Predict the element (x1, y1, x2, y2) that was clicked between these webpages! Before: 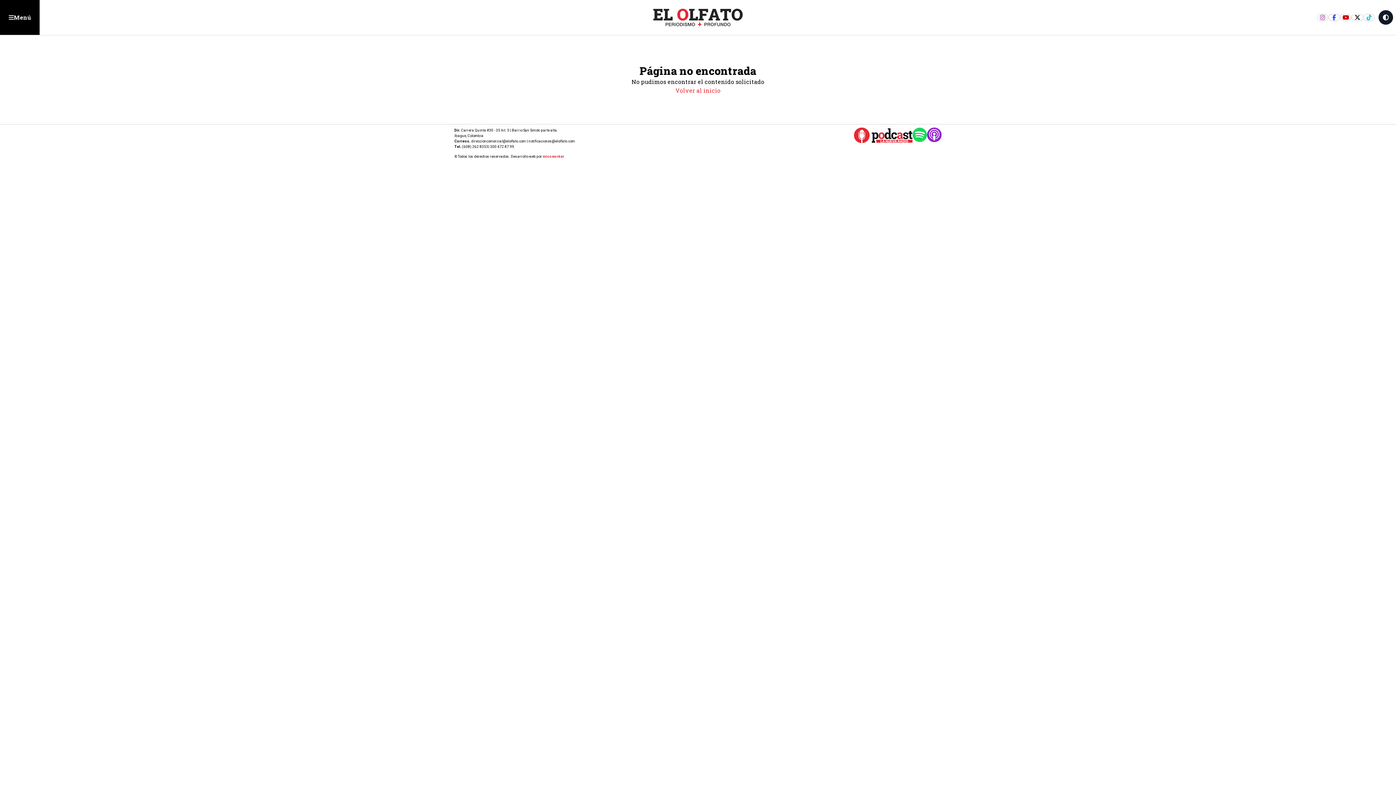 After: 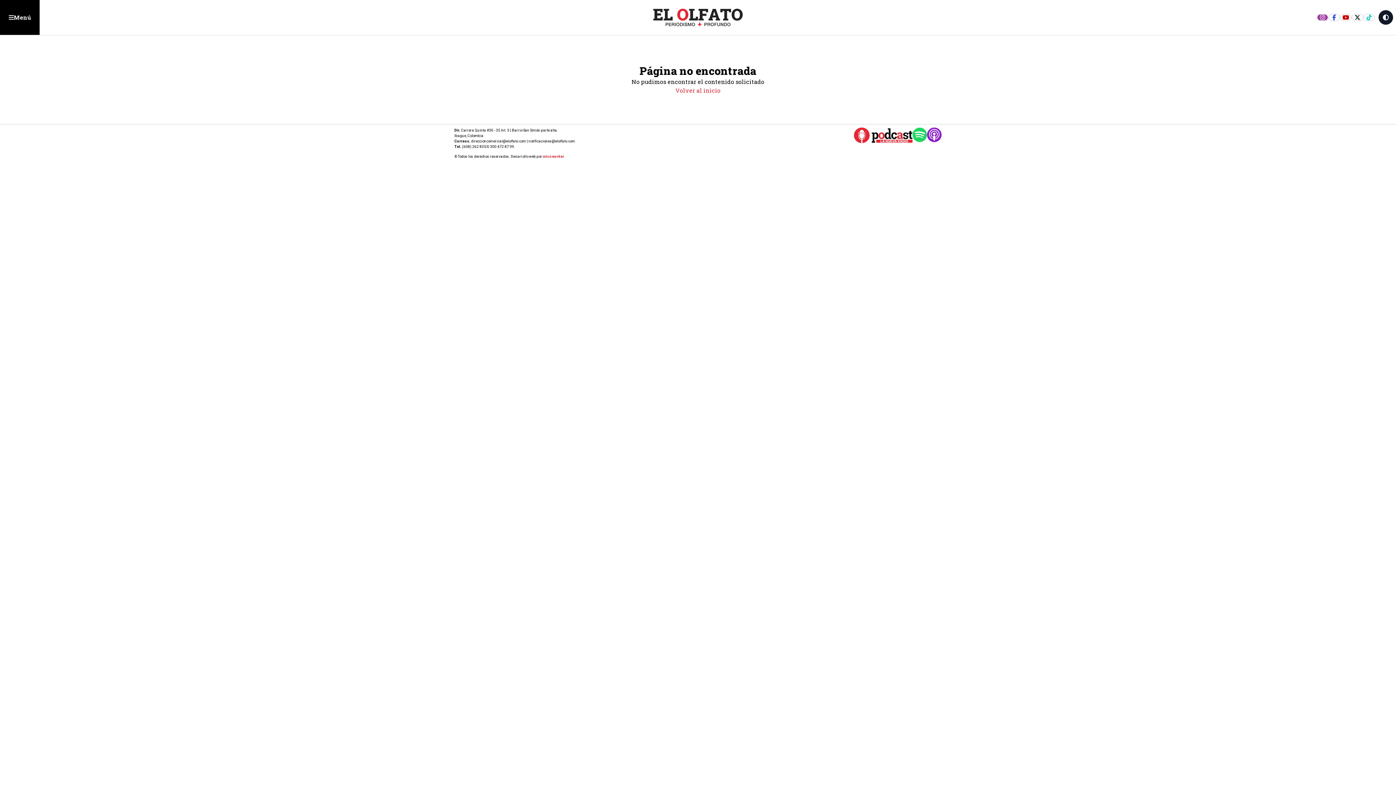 Action: bbox: (1317, 13, 1328, 21)